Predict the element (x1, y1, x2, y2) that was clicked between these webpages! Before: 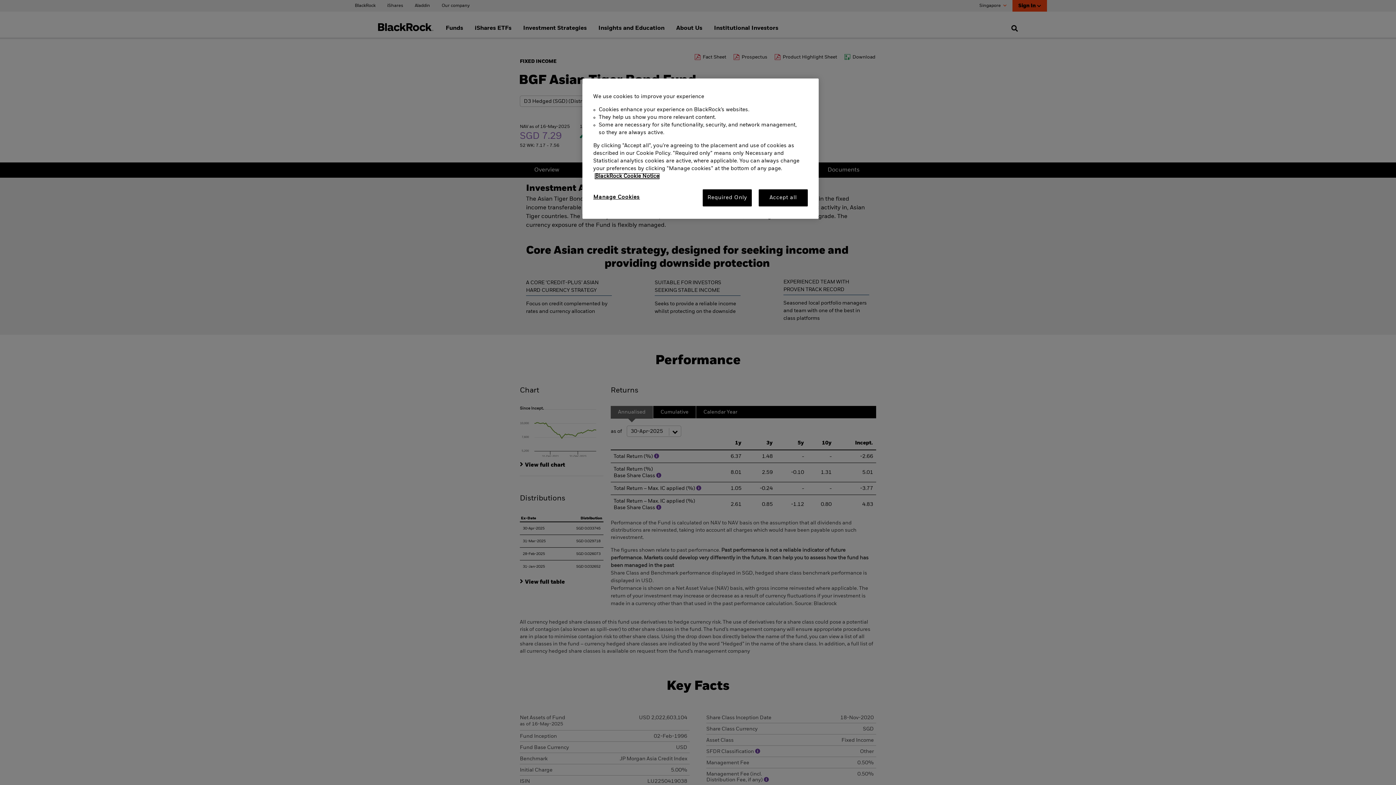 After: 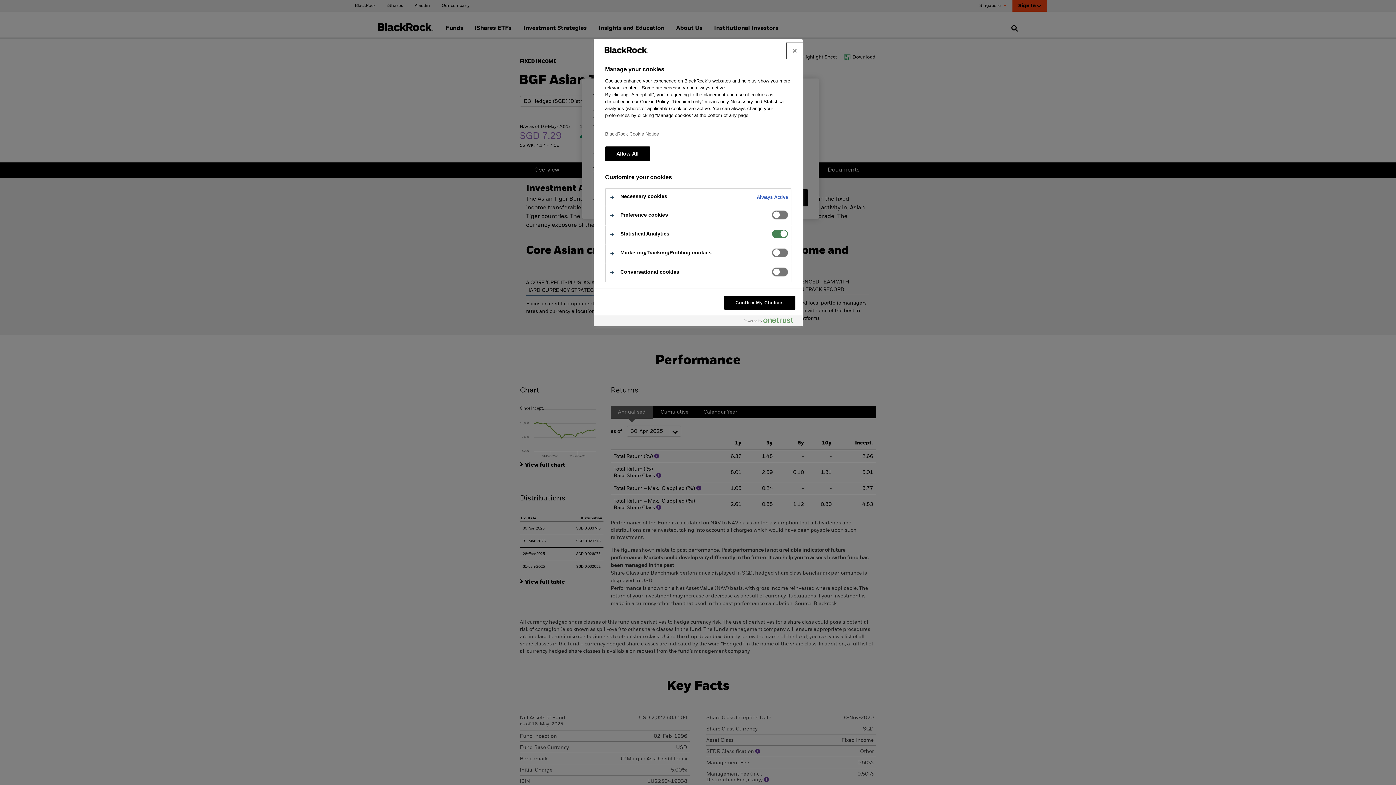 Action: label: Manage Cookies bbox: (593, 189, 642, 205)